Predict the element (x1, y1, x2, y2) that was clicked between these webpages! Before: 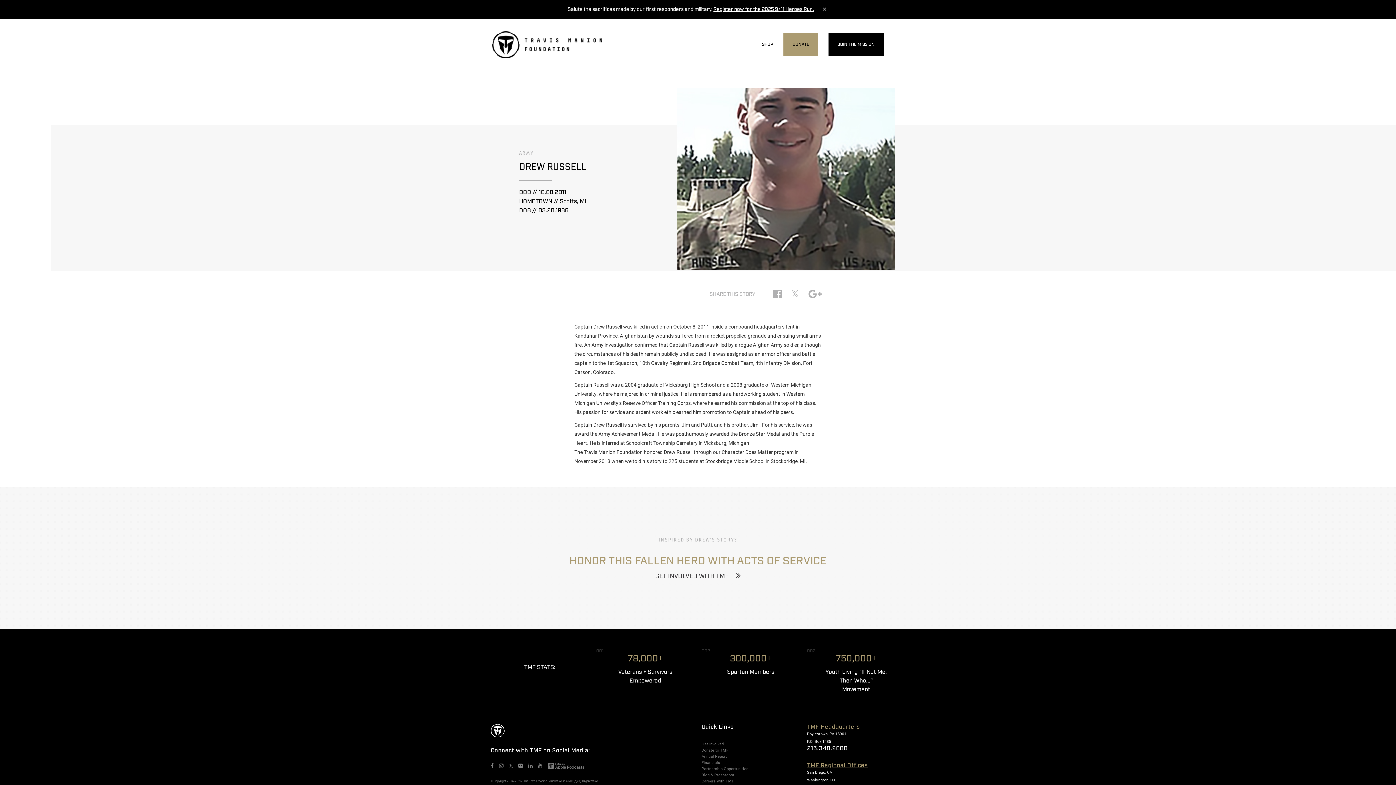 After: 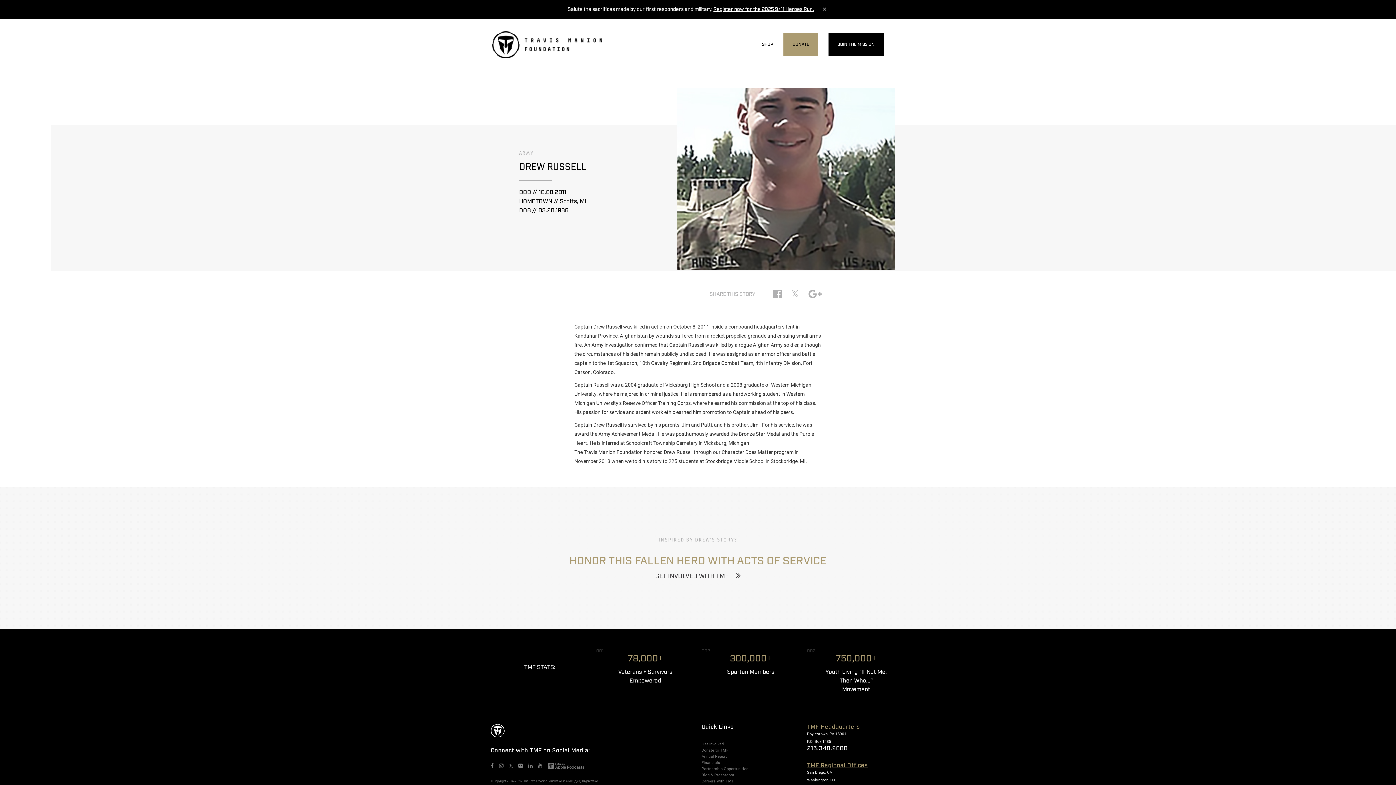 Action: bbox: (538, 762, 546, 769)